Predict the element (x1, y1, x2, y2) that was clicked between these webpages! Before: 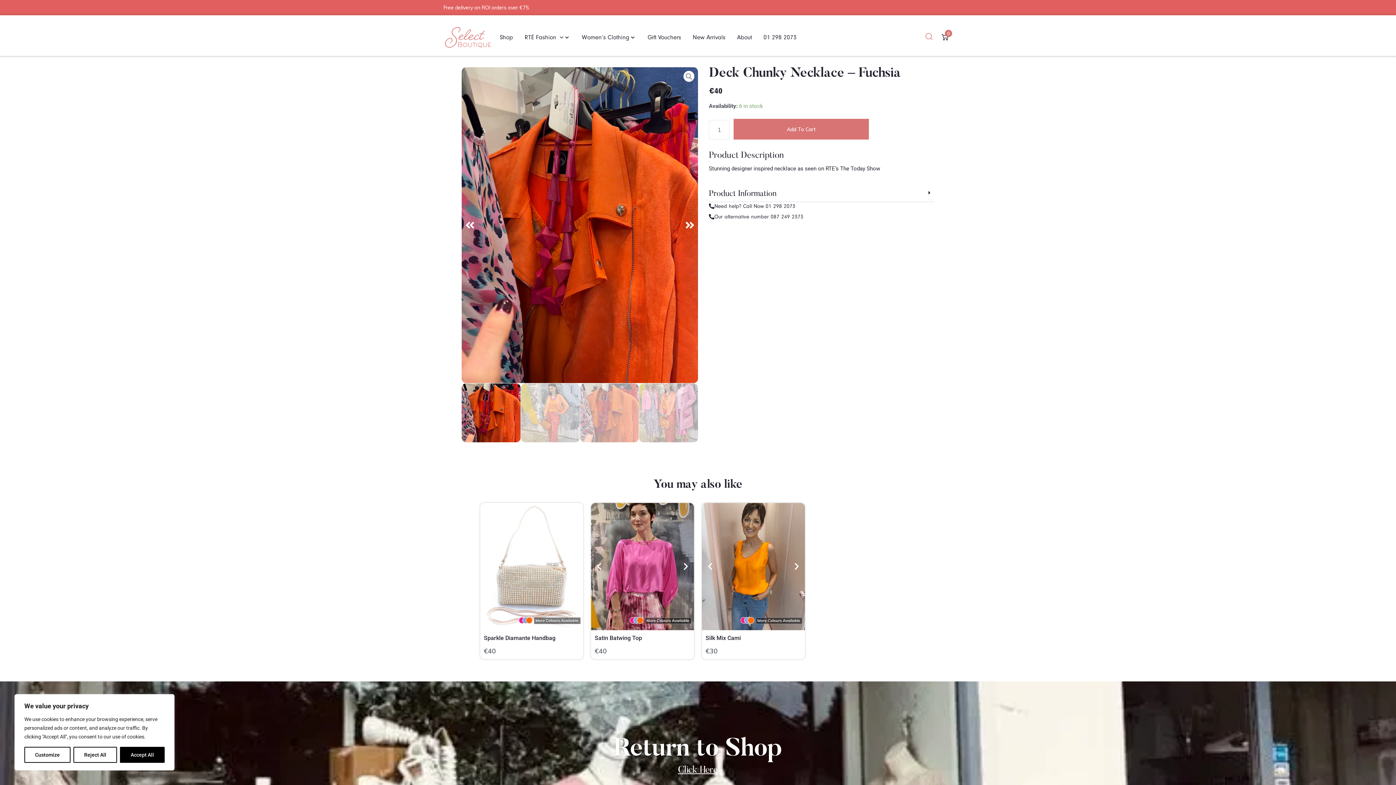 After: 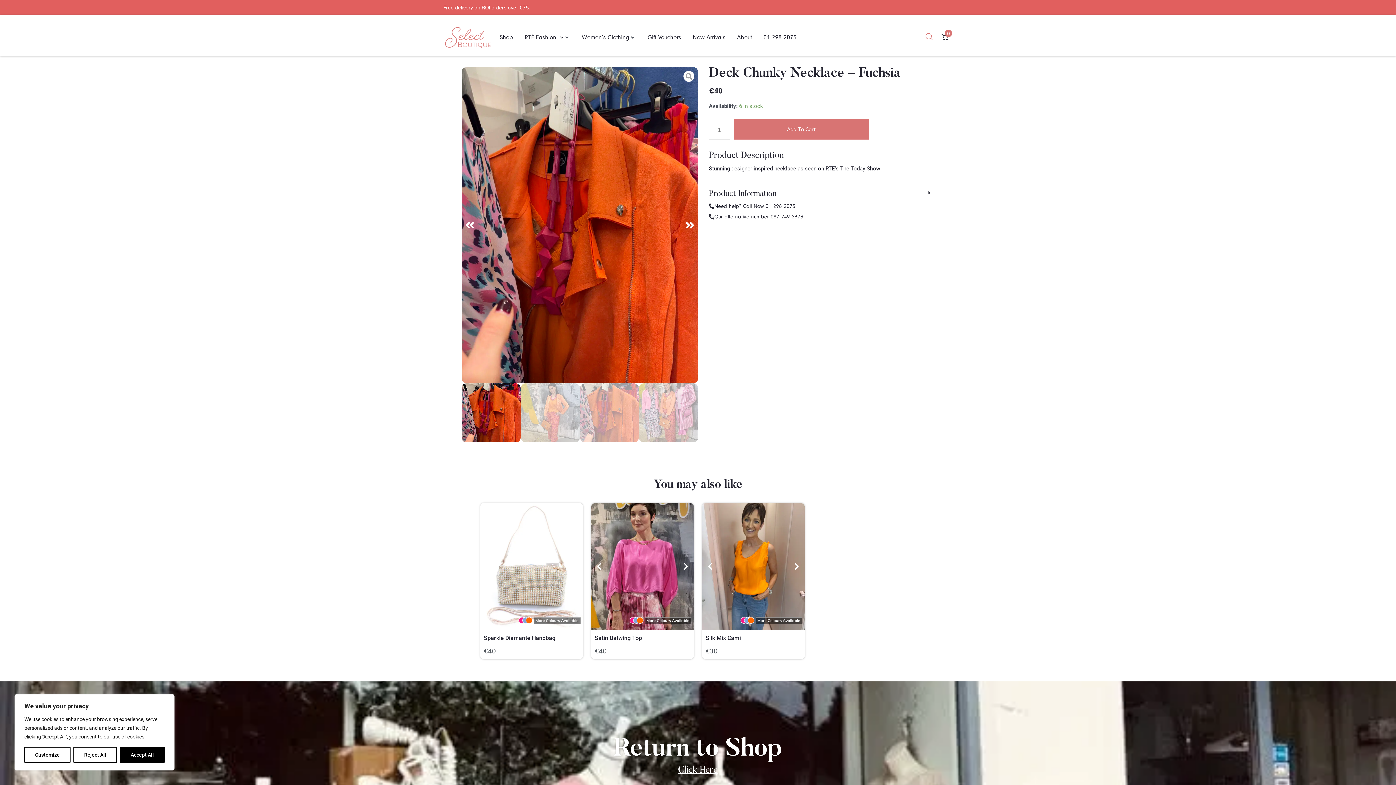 Action: bbox: (709, 190, 776, 198) label: Product Information